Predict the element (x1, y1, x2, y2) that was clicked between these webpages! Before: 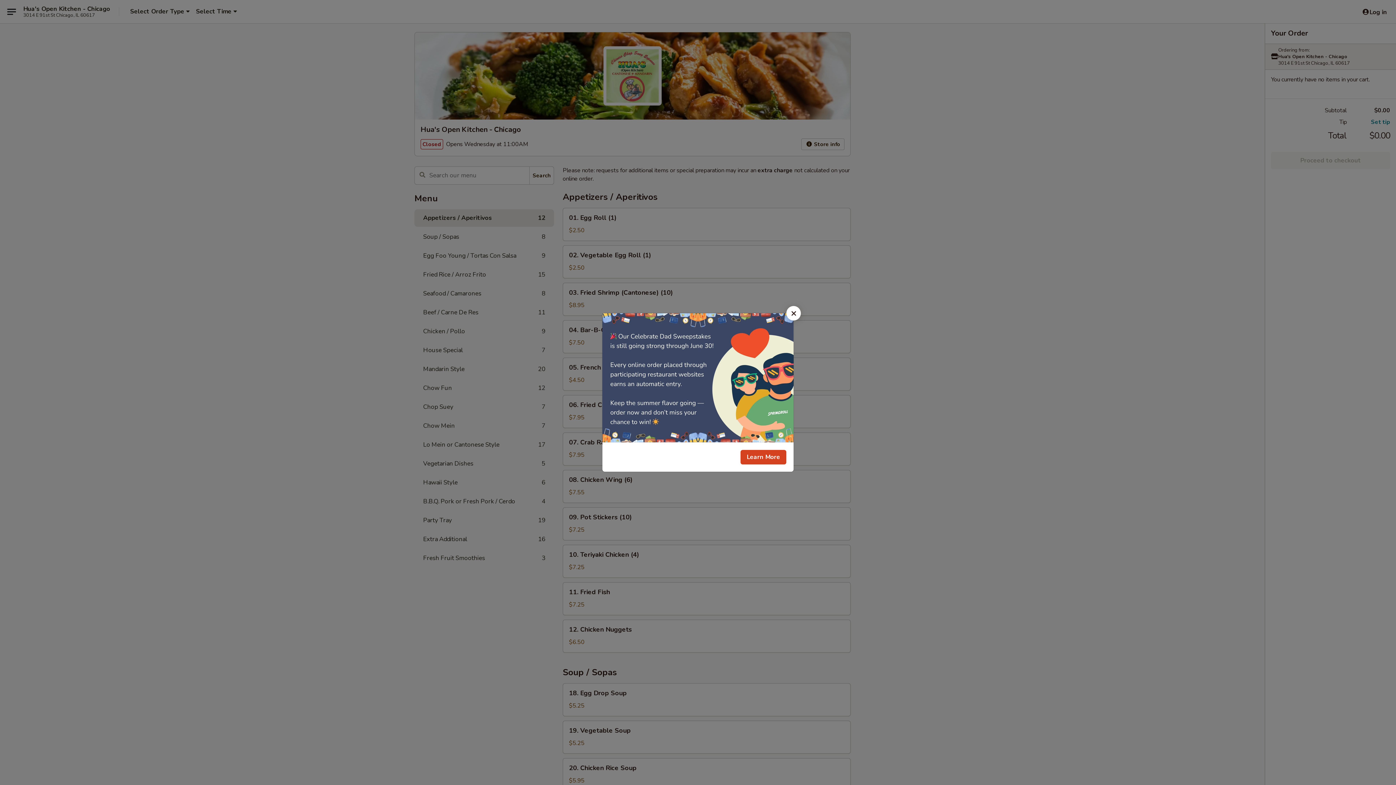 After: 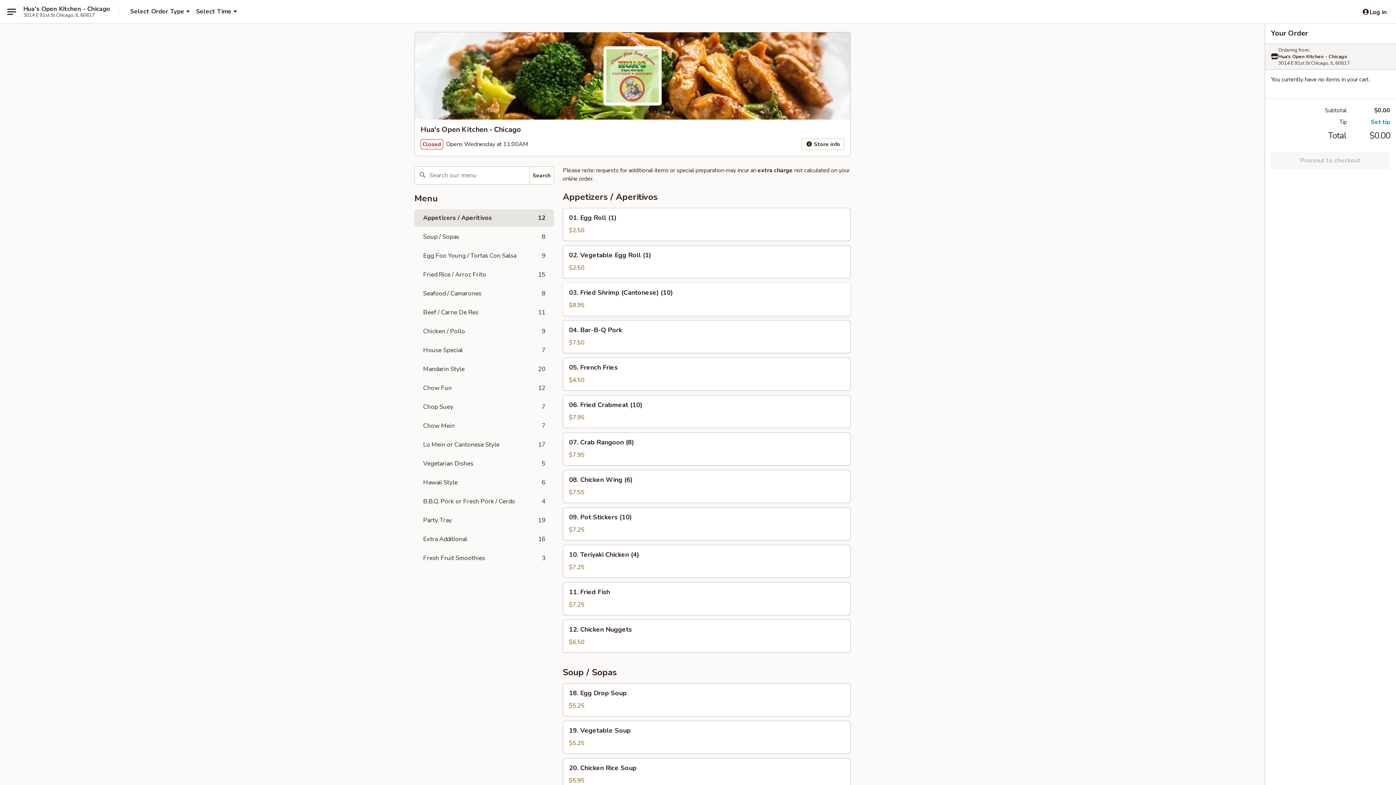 Action: bbox: (786, 306, 801, 320) label: Close